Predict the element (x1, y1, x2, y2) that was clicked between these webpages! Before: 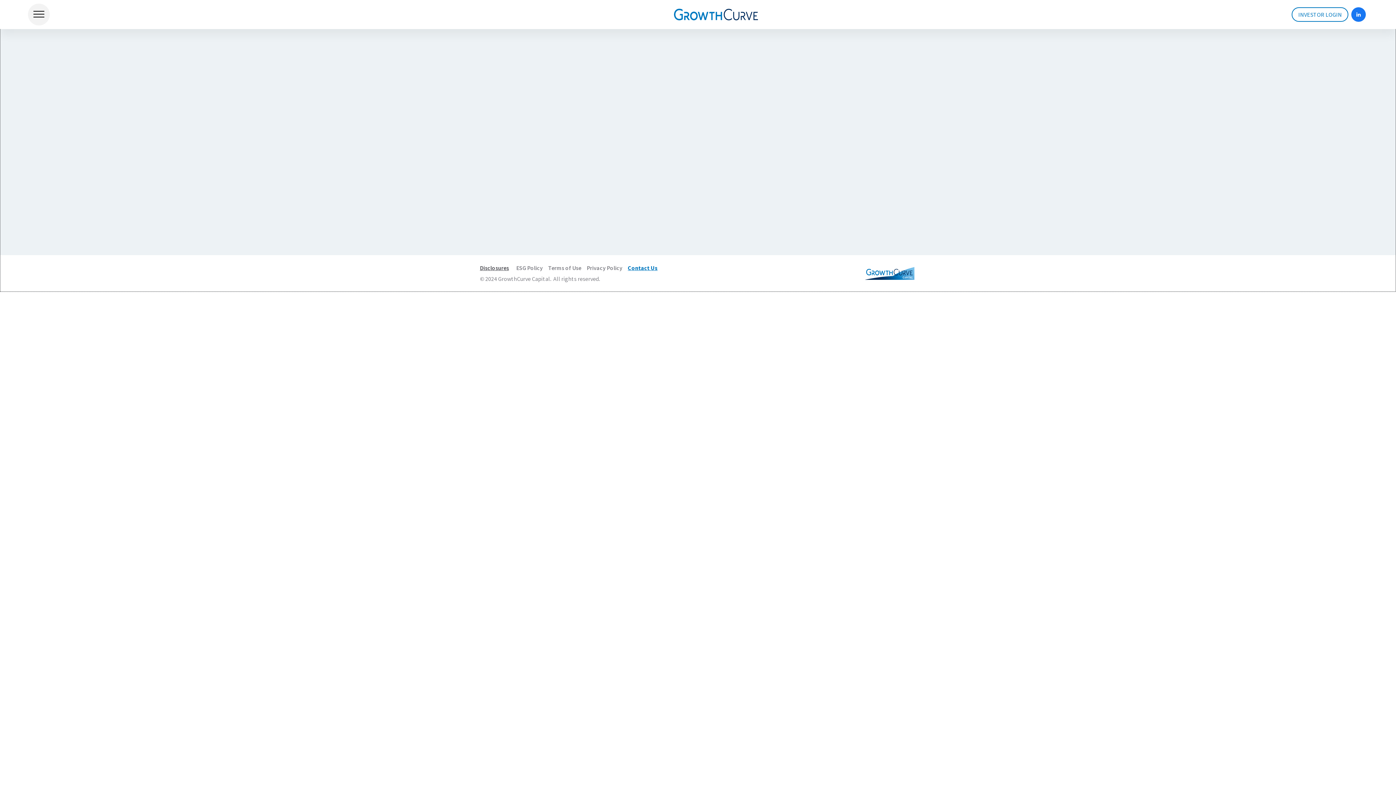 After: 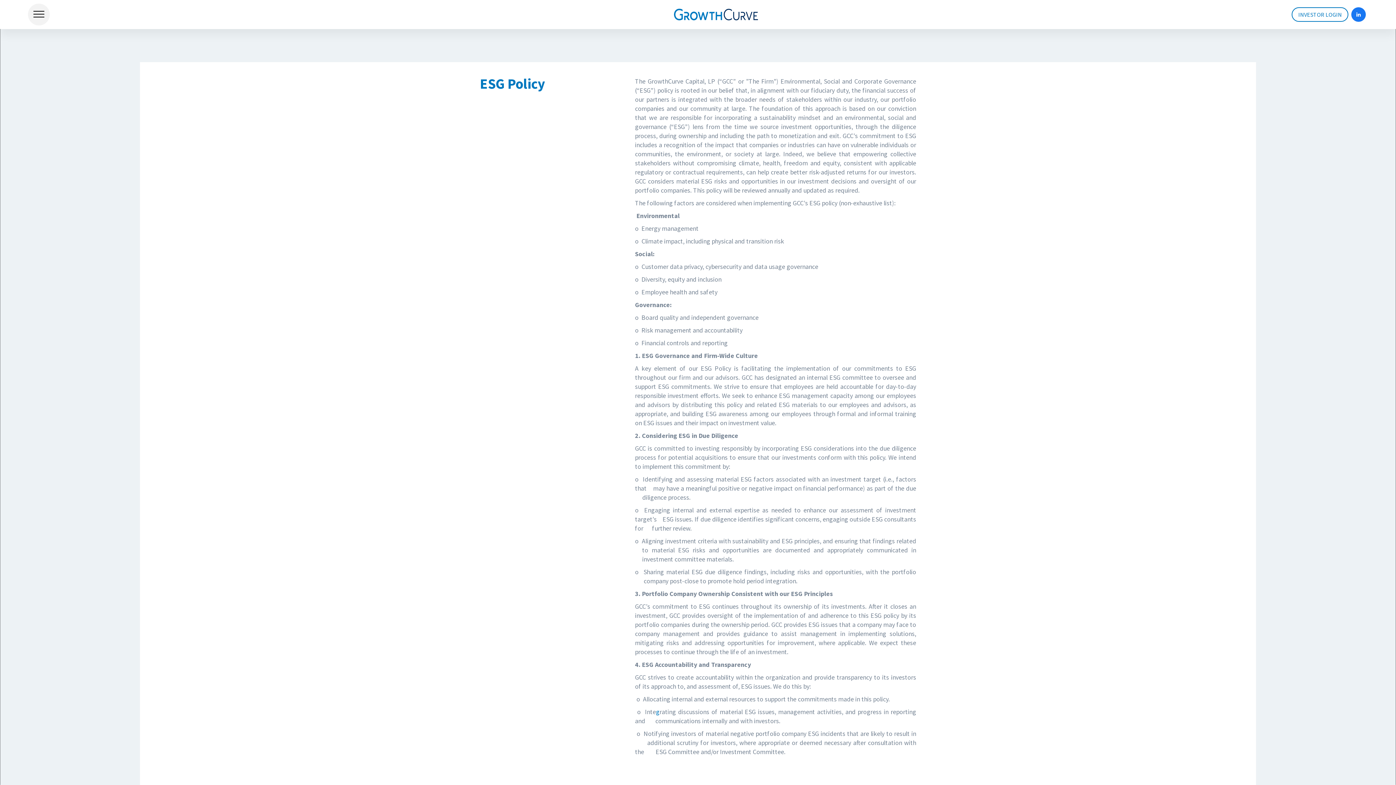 Action: bbox: (516, 264, 542, 271) label: ESG Policy